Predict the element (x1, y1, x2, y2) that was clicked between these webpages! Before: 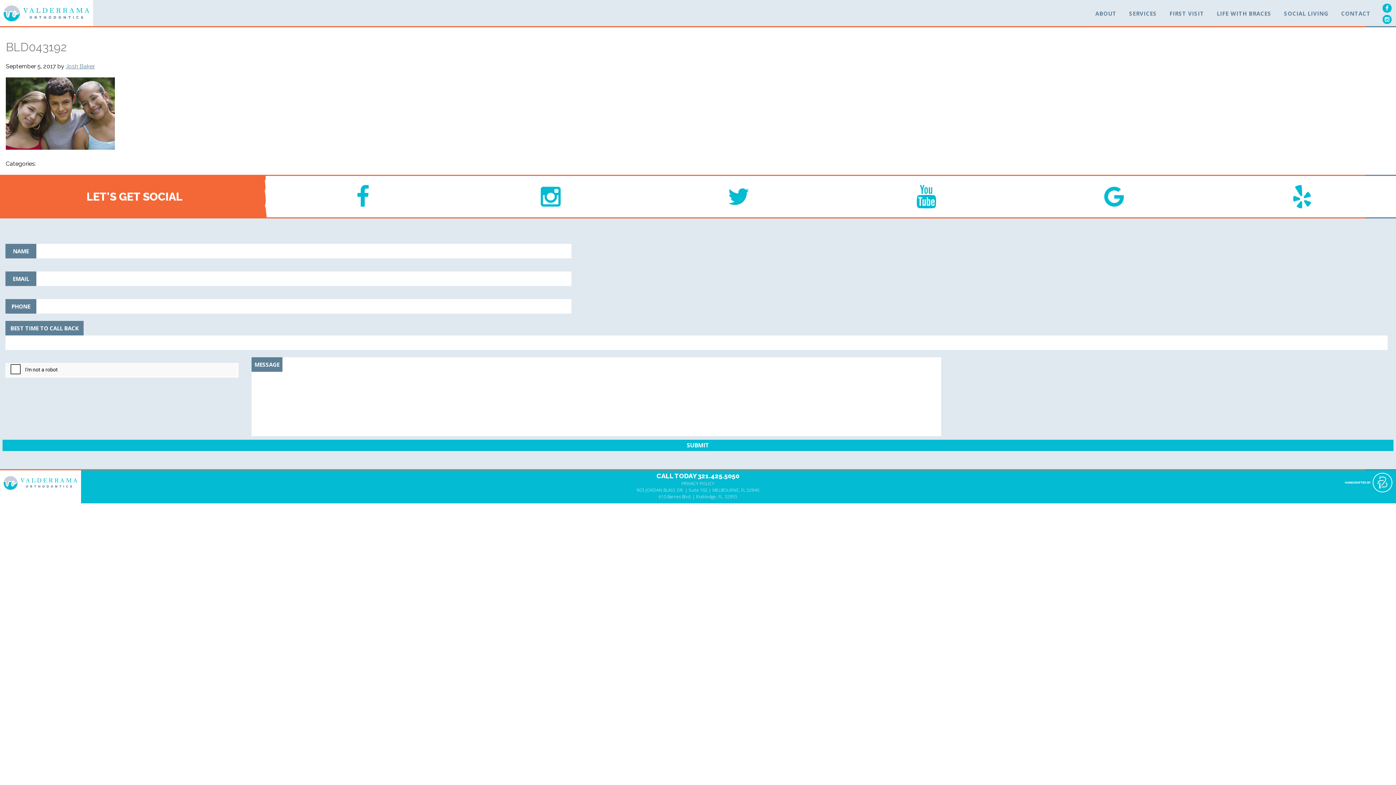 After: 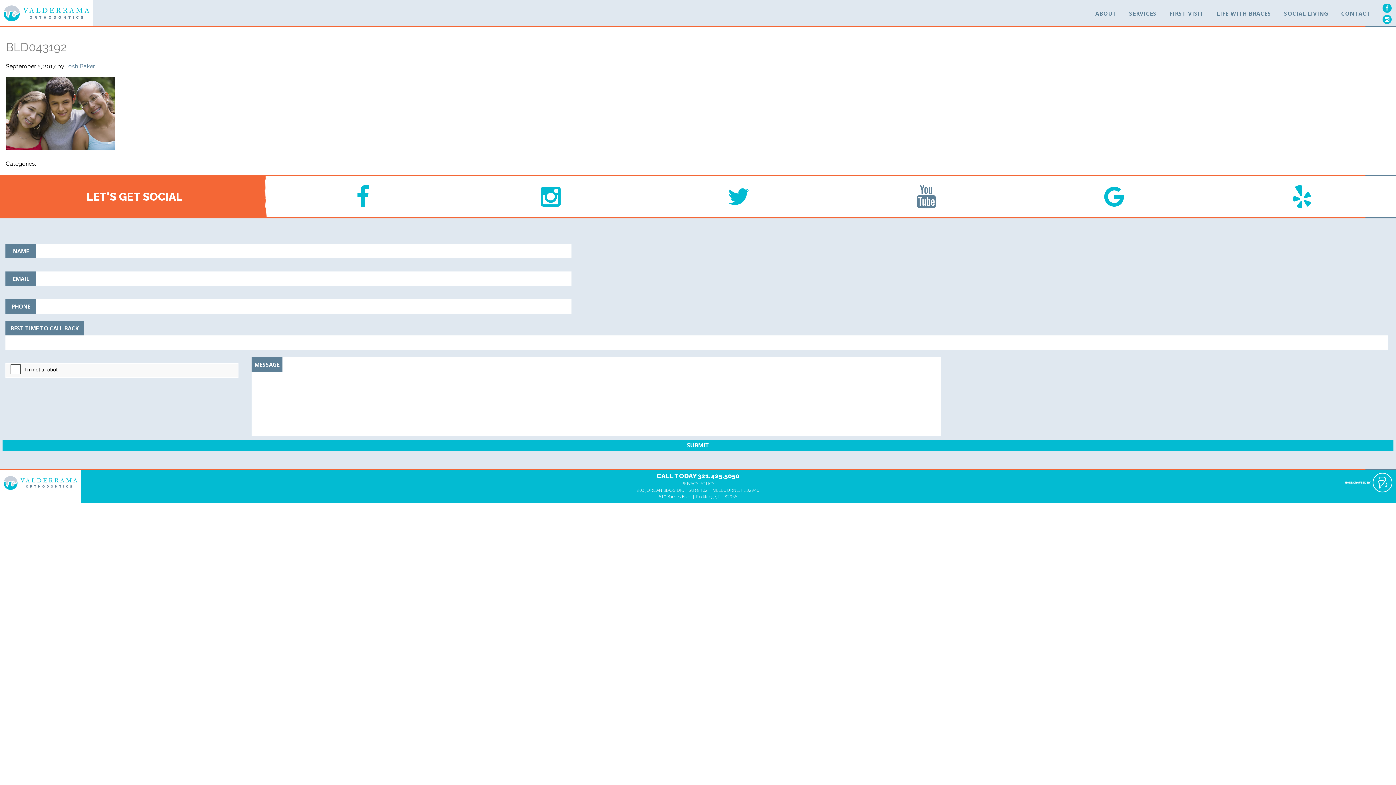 Action: bbox: (832, 175, 1020, 217)